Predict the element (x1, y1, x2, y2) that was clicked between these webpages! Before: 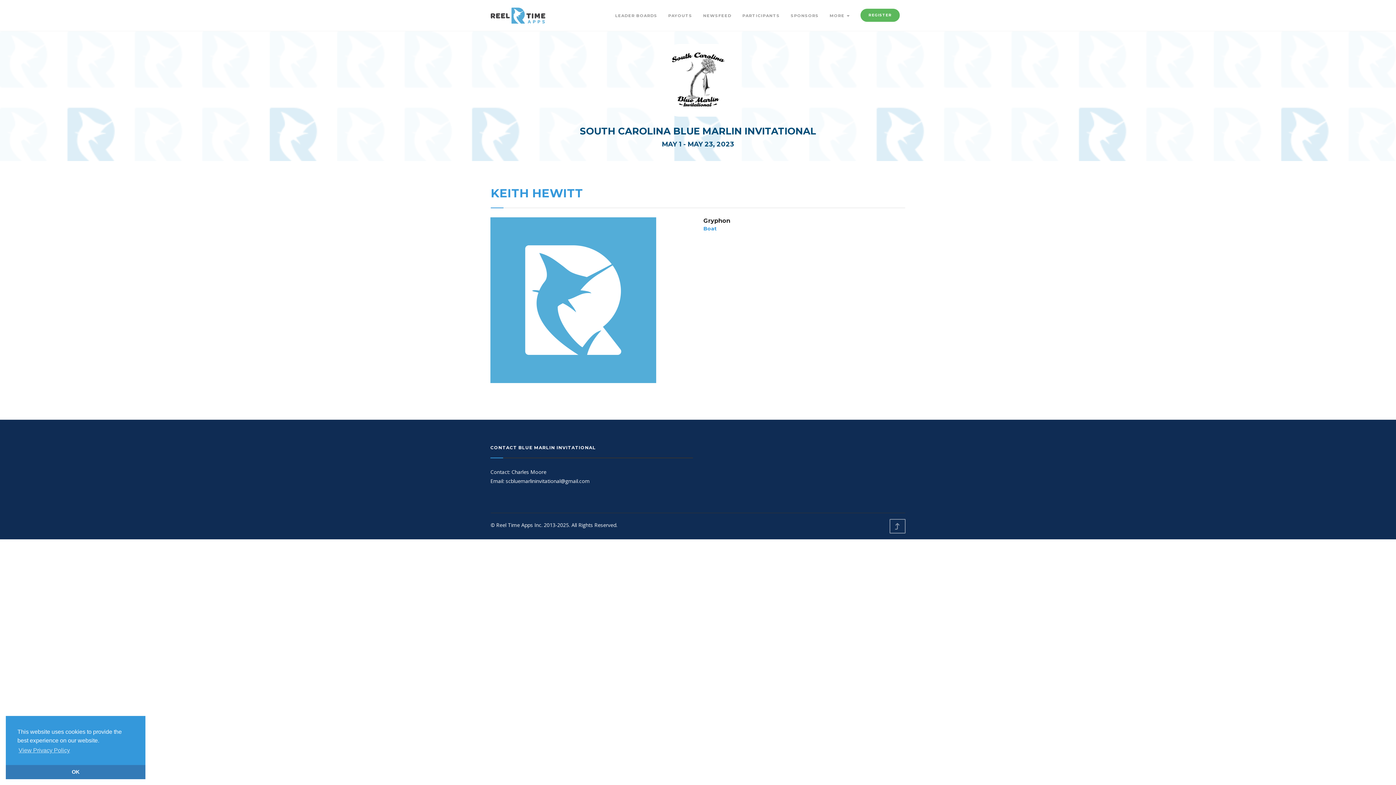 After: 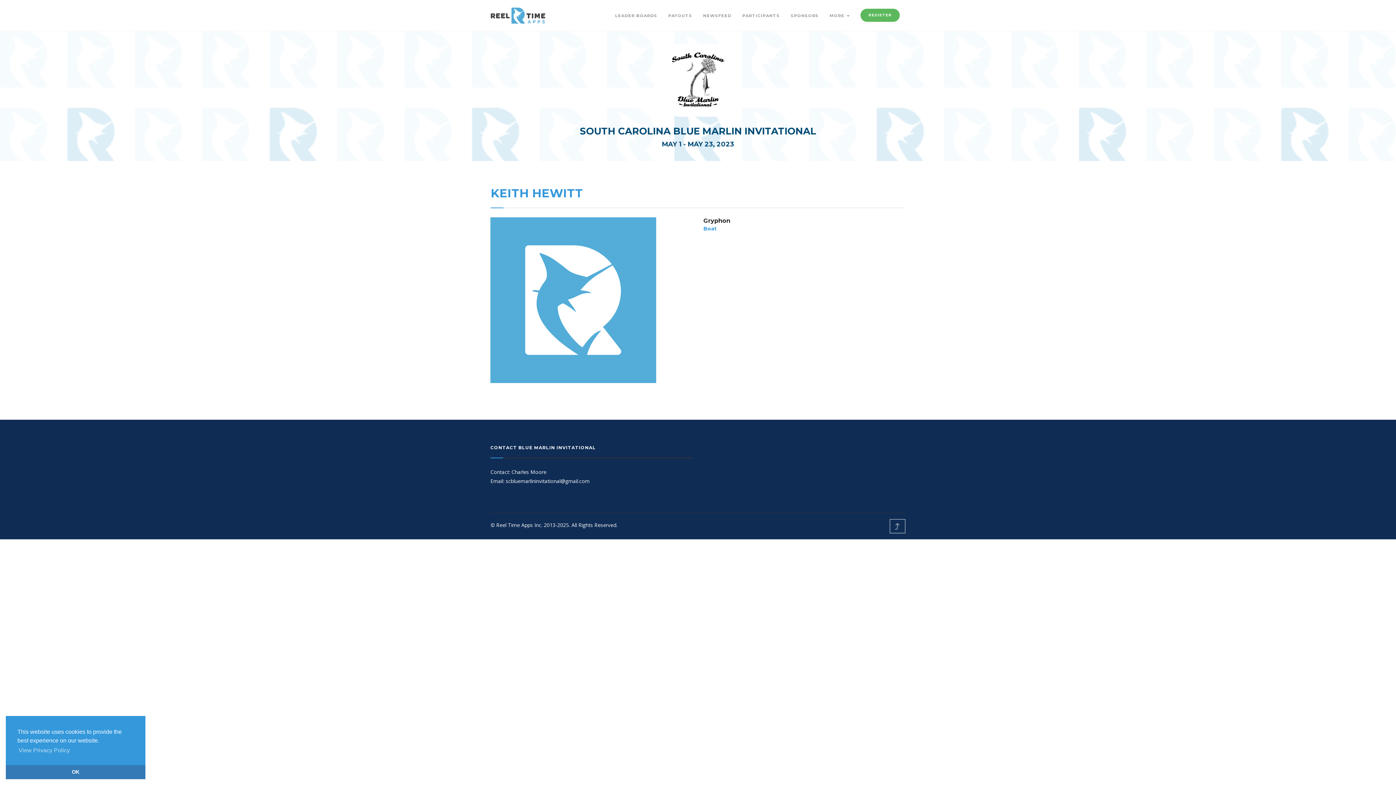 Action: label: learn more about cookies bbox: (17, 745, 71, 756)